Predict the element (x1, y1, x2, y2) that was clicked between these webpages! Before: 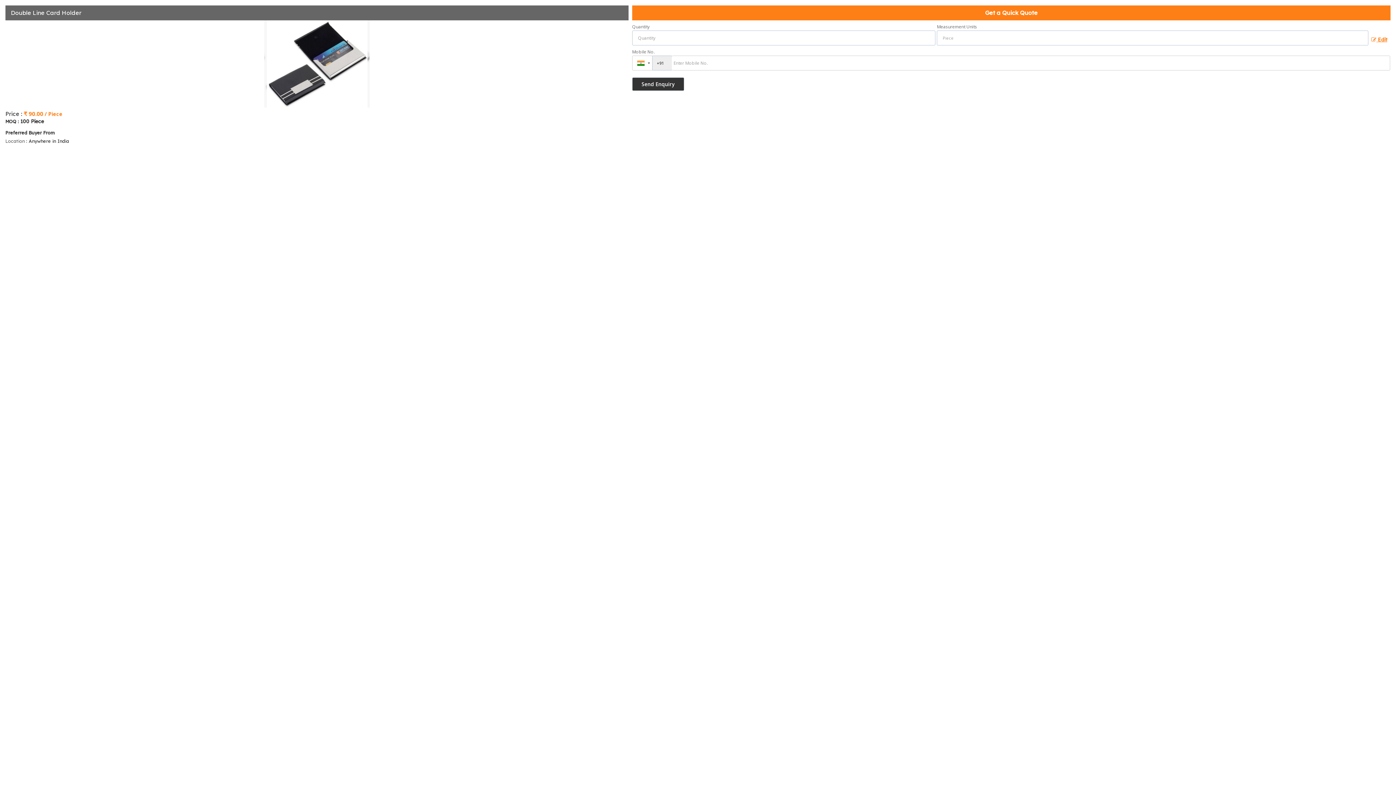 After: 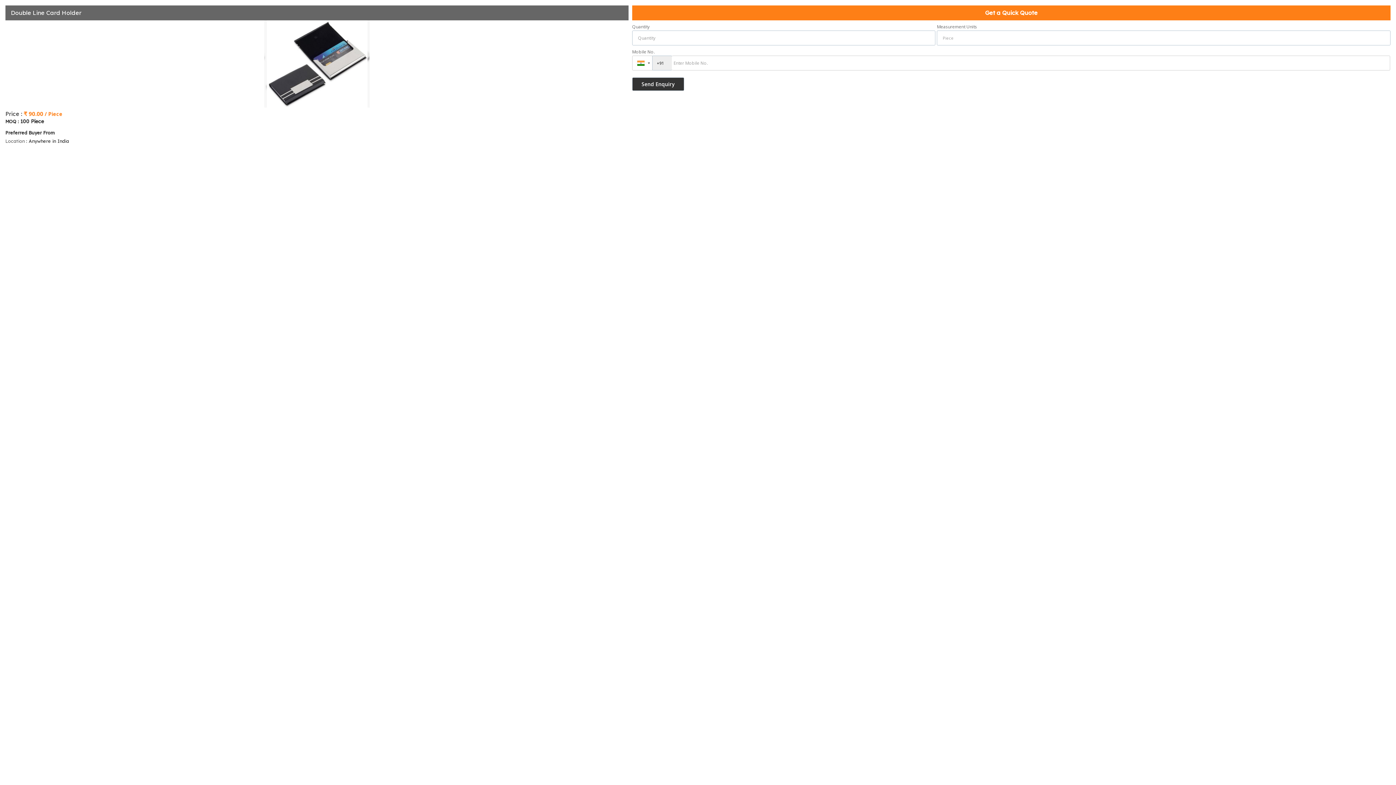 Action: bbox: (1368, 33, 1390, 44) label:  Edit